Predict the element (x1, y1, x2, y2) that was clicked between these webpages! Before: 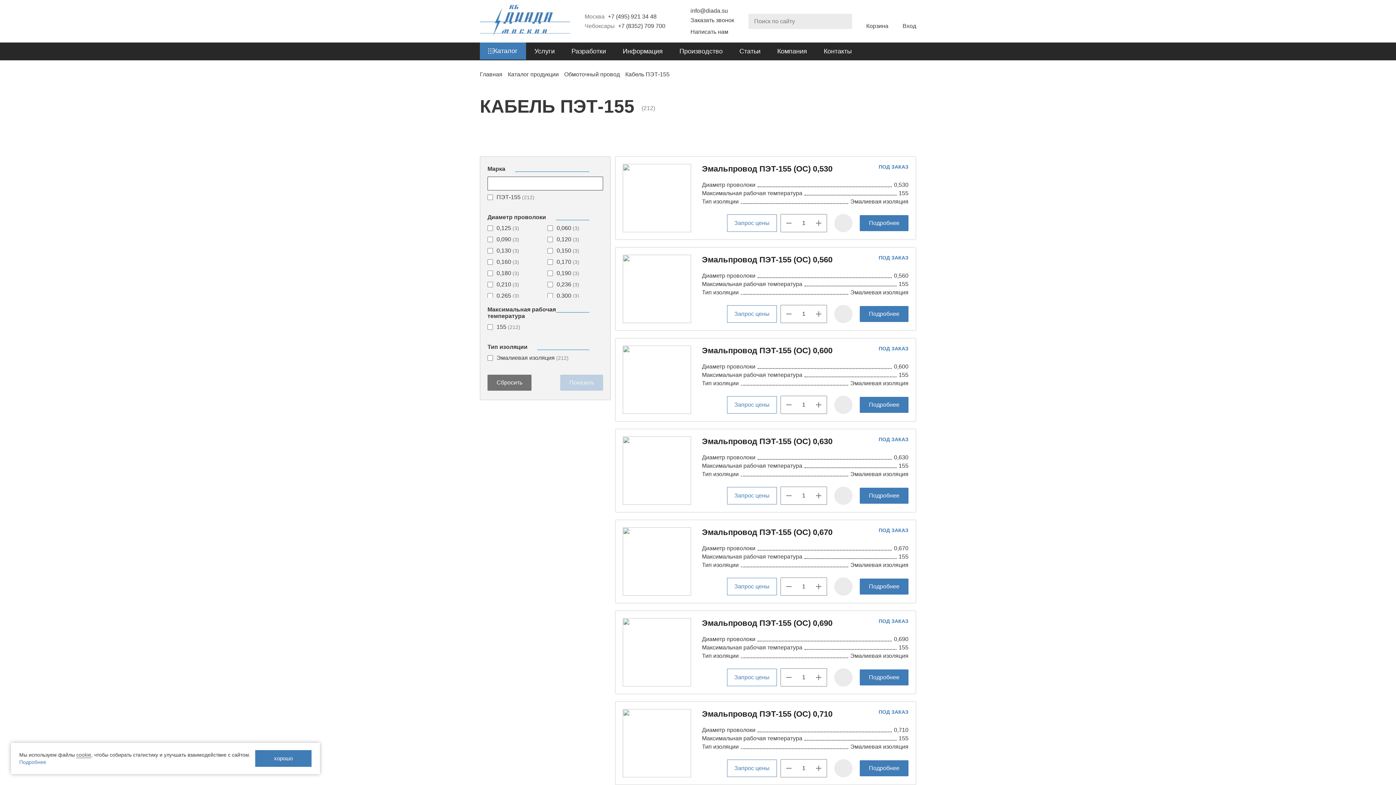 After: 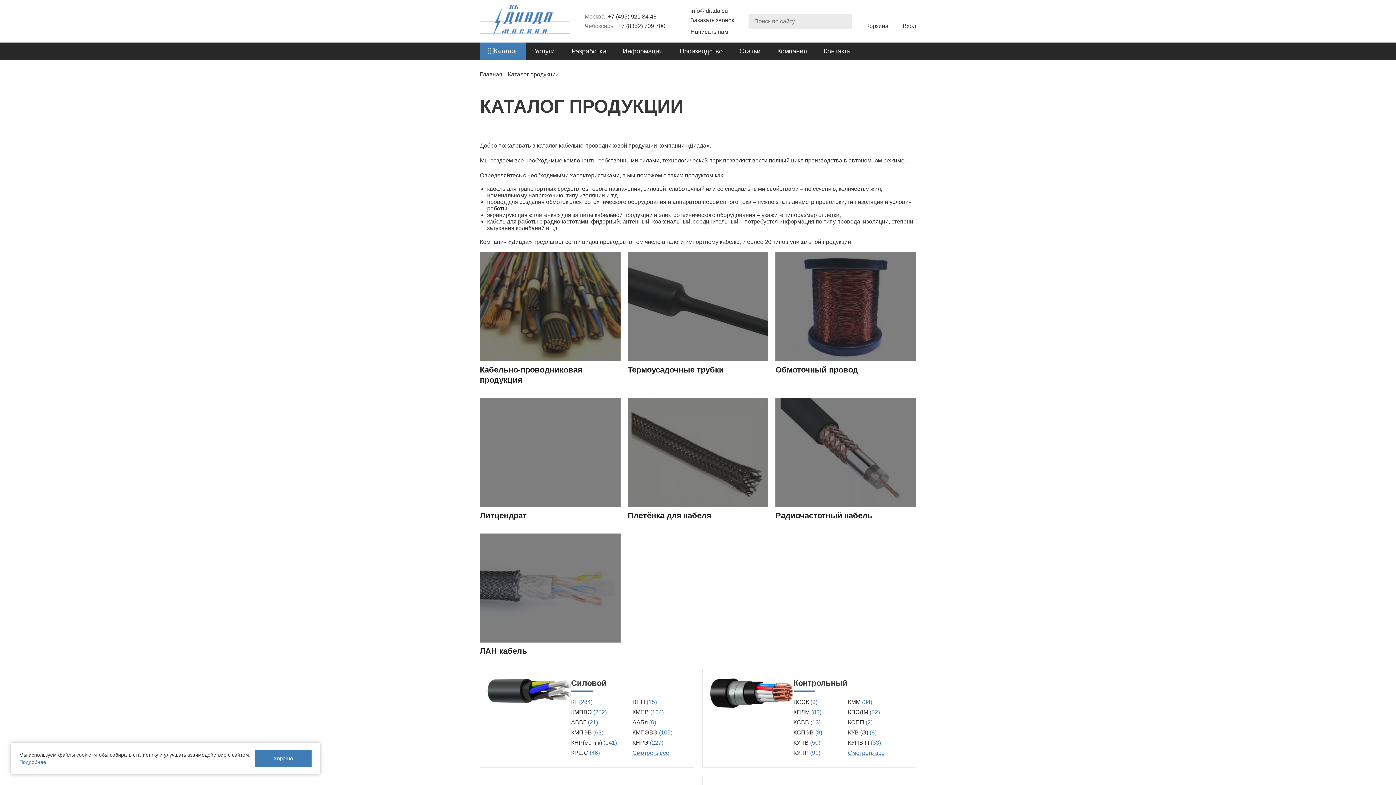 Action: label: Каталог bbox: (488, 47, 517, 54)